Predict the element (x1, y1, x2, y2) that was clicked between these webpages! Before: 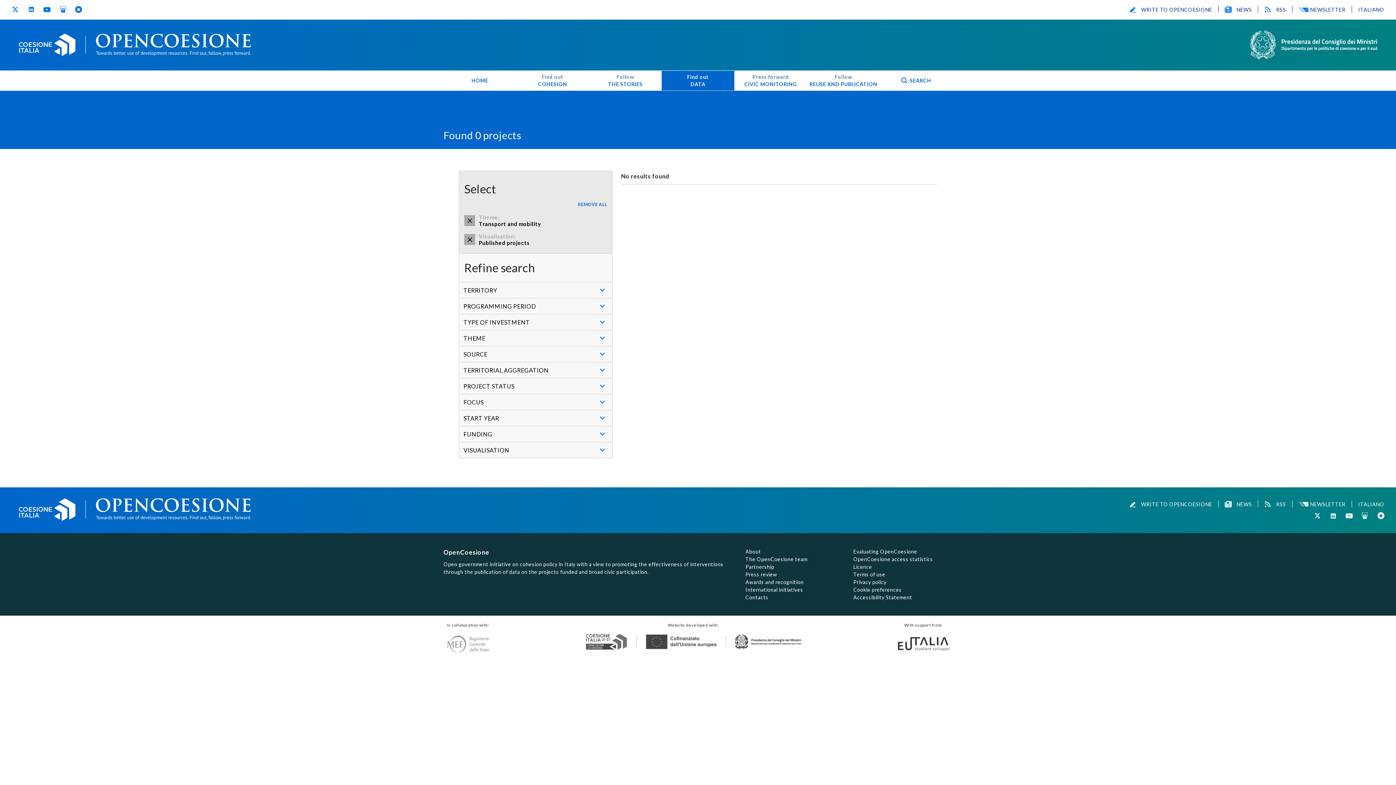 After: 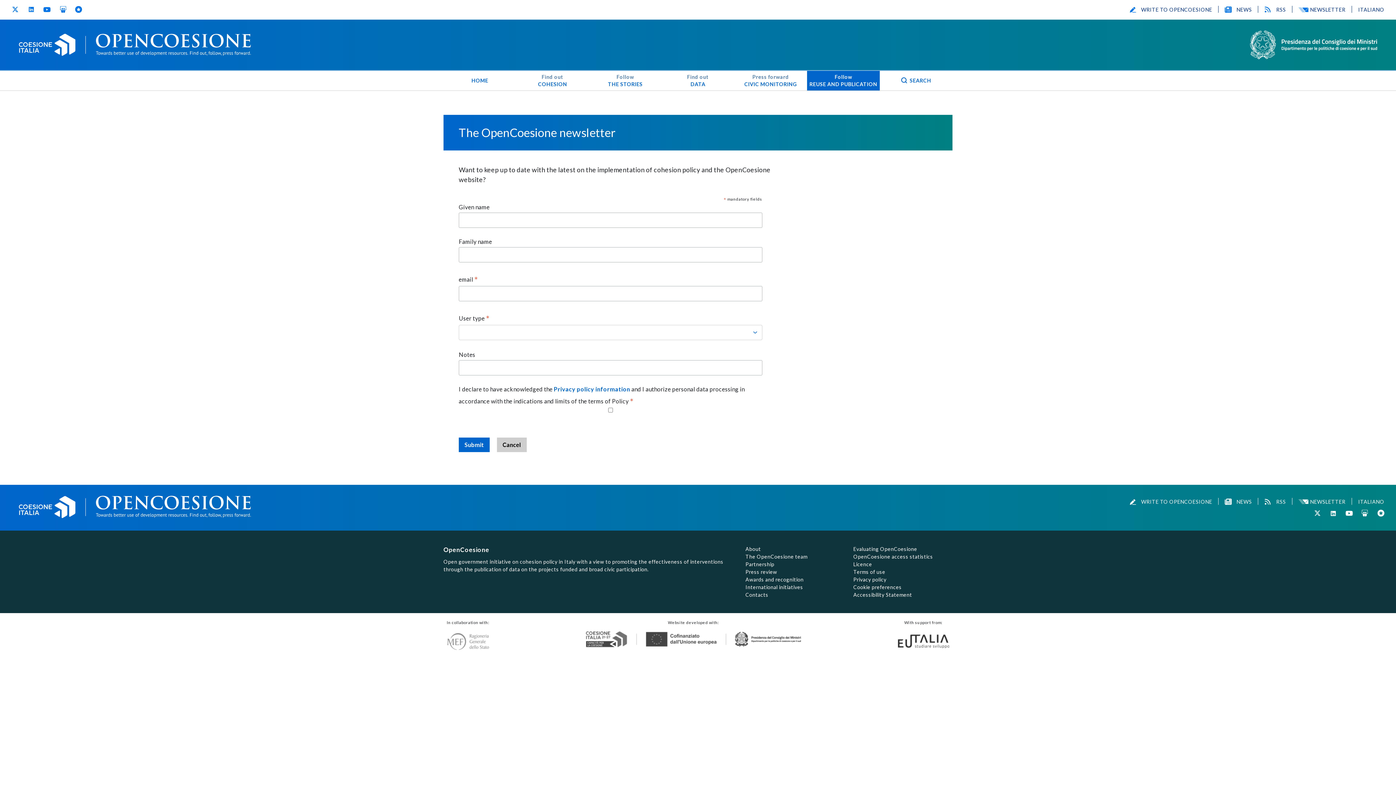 Action: label: NEWSLETTER bbox: (1298, 6, 1345, 12)